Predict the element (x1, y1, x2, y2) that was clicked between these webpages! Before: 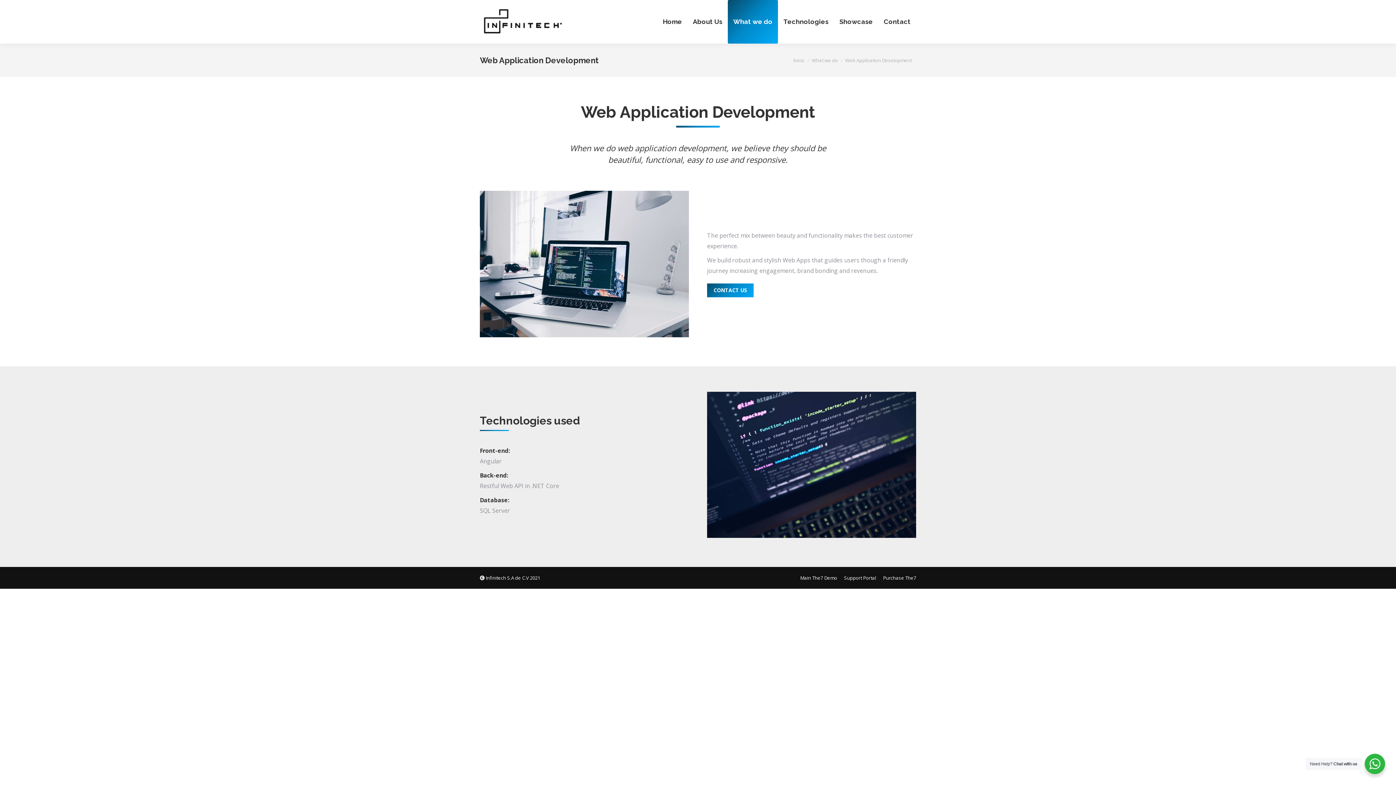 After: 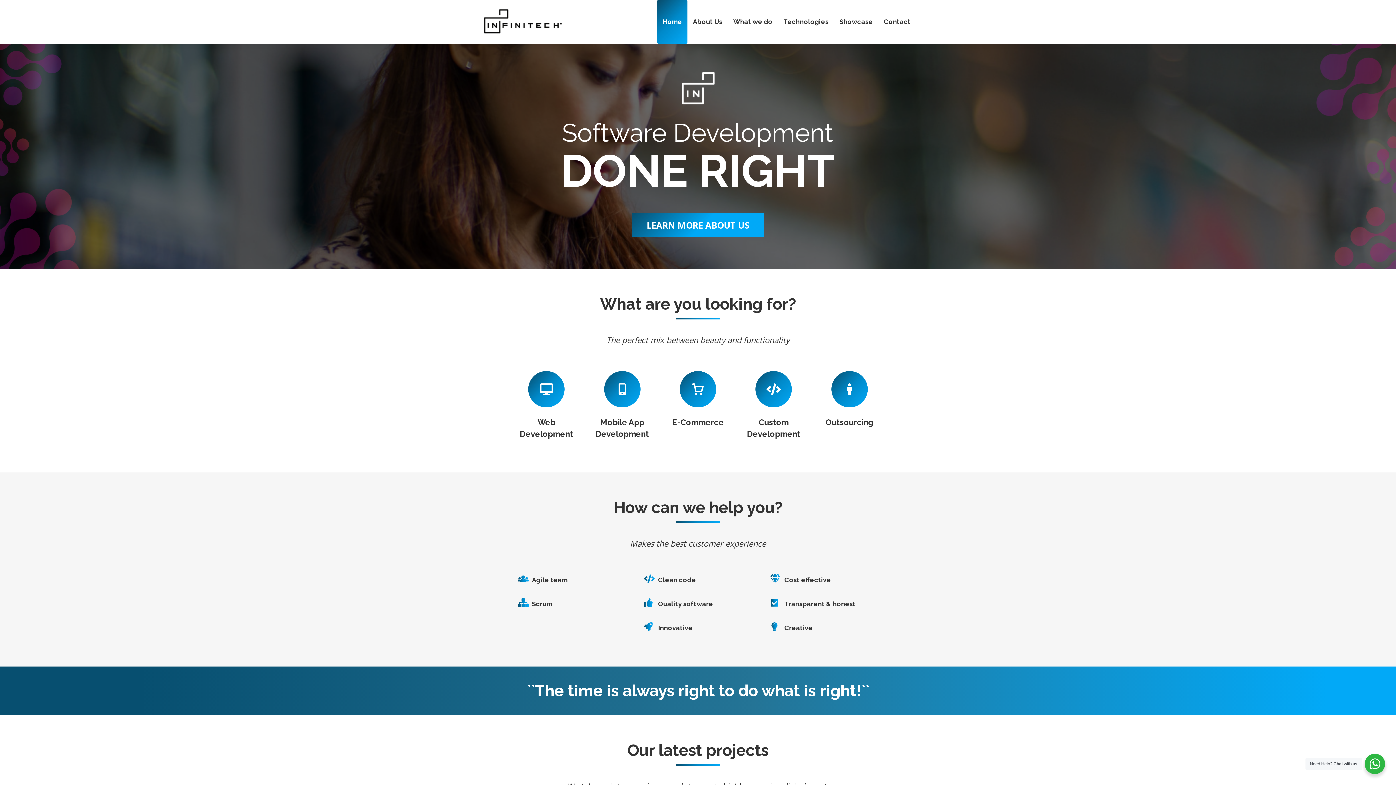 Action: label: Inicio bbox: (793, 57, 804, 63)